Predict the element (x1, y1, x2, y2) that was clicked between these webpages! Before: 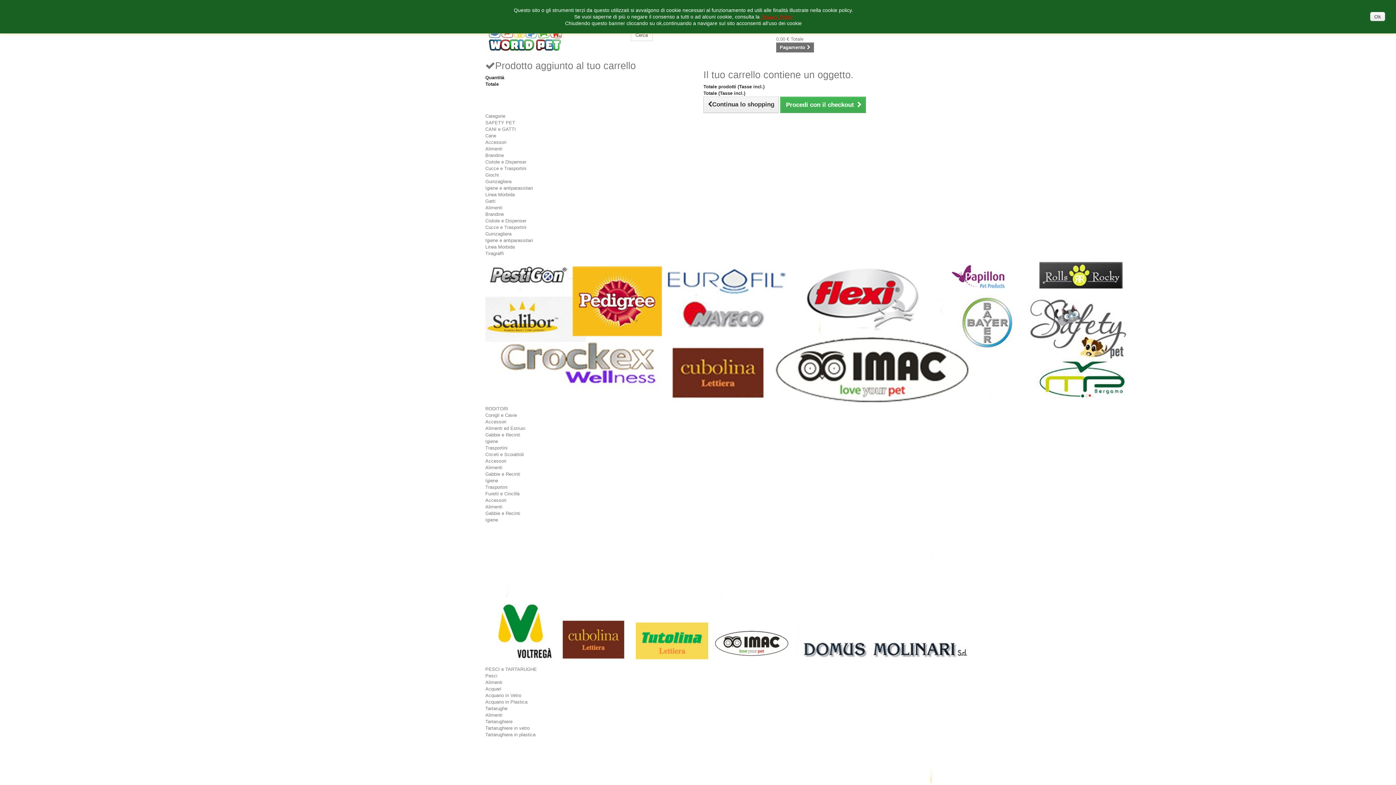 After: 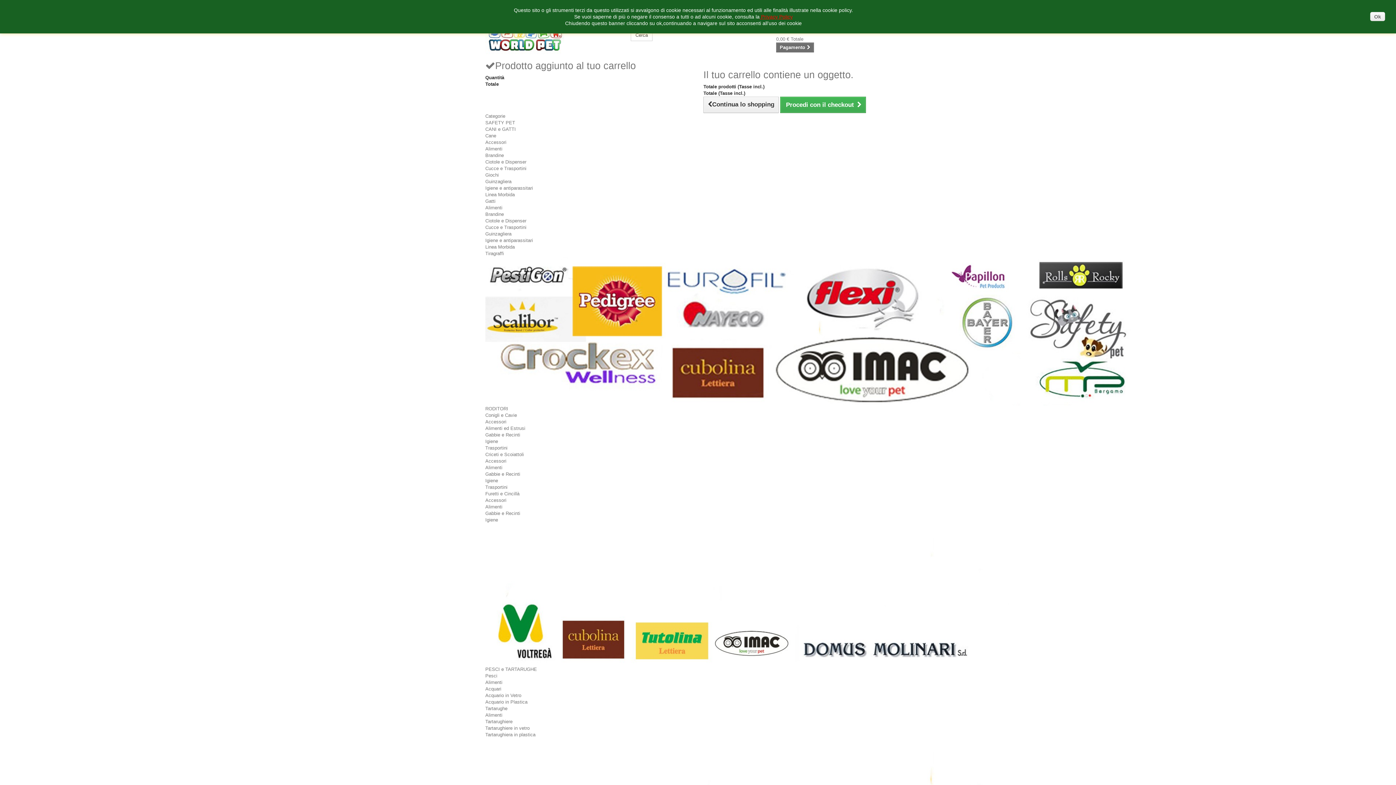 Action: label: Trasportini bbox: (485, 445, 507, 450)